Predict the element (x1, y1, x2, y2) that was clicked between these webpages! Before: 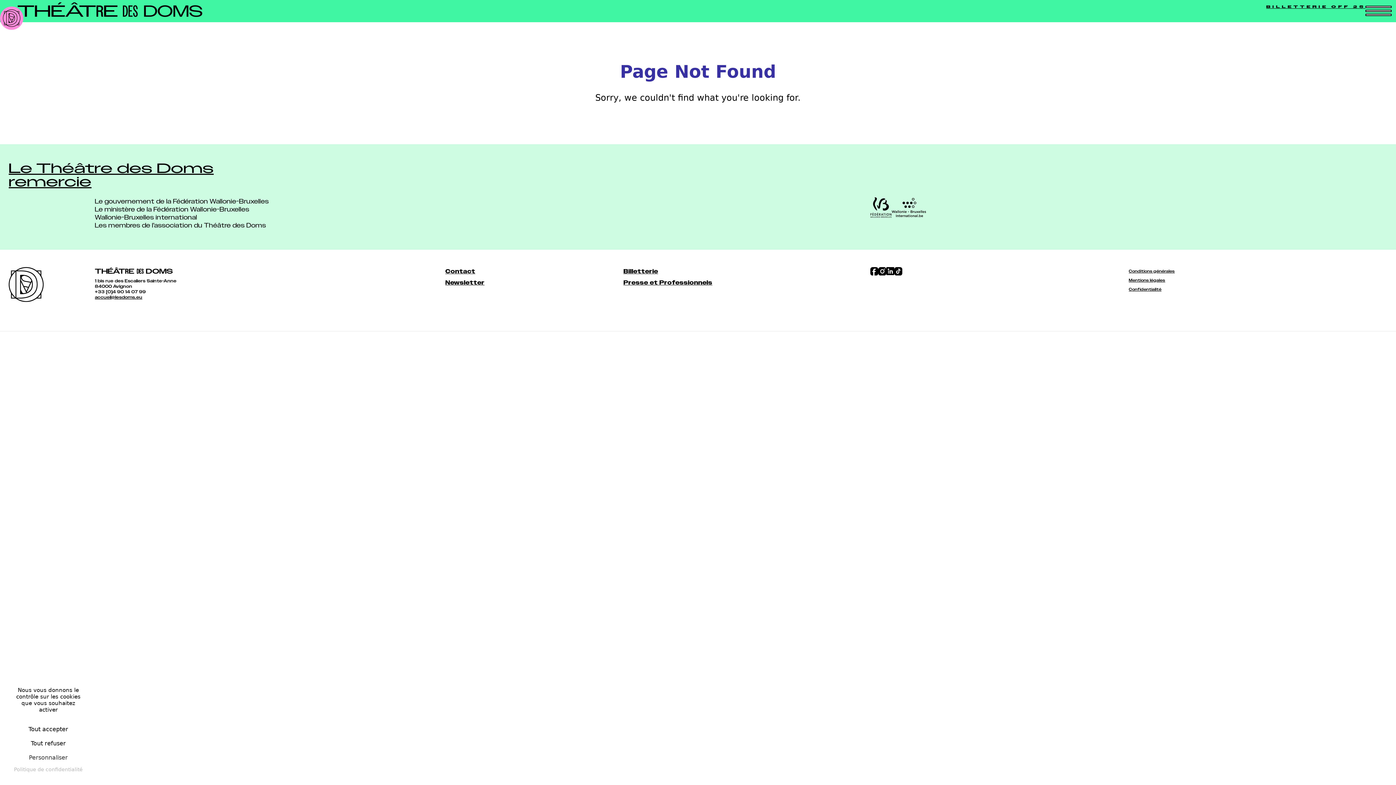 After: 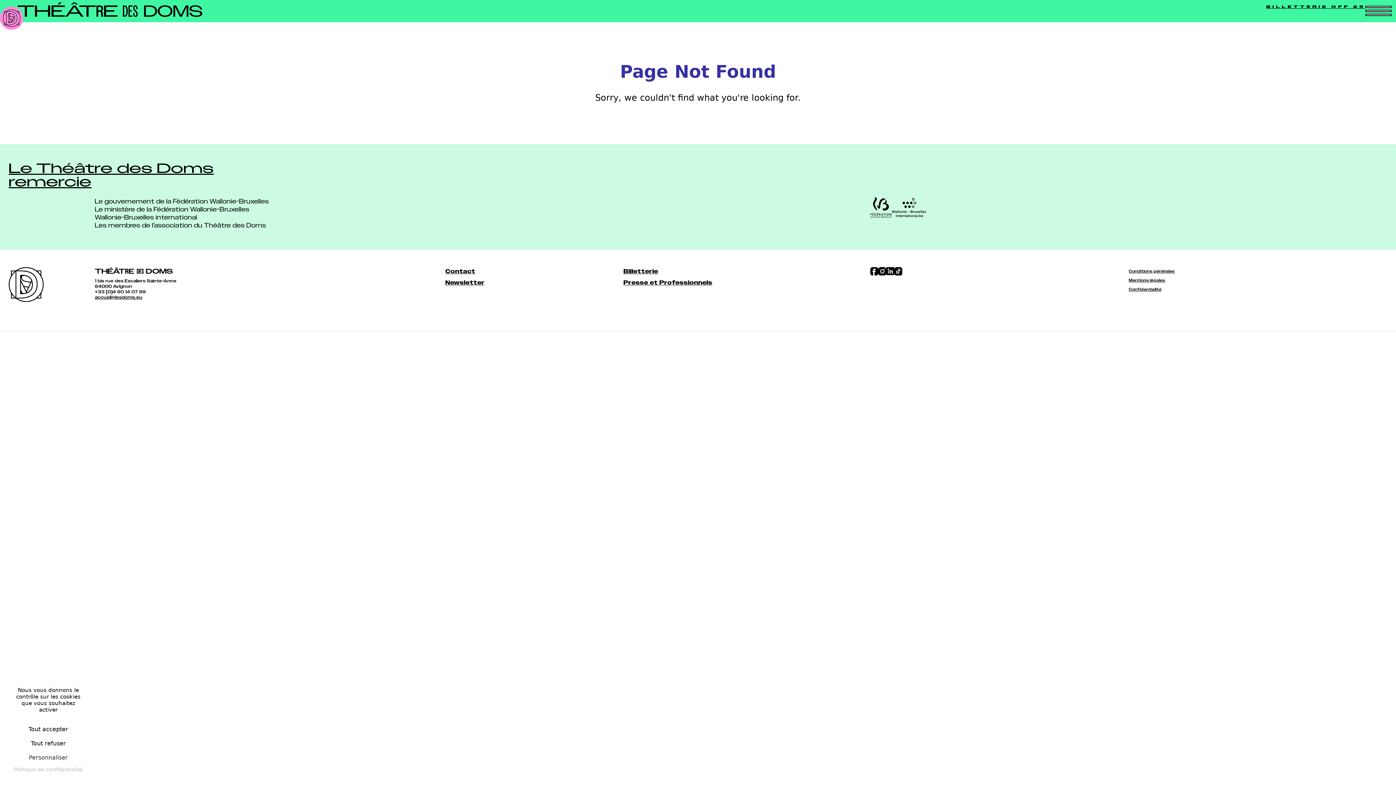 Action: bbox: (94, 294, 142, 300) label: accueil@lesdoms.eu